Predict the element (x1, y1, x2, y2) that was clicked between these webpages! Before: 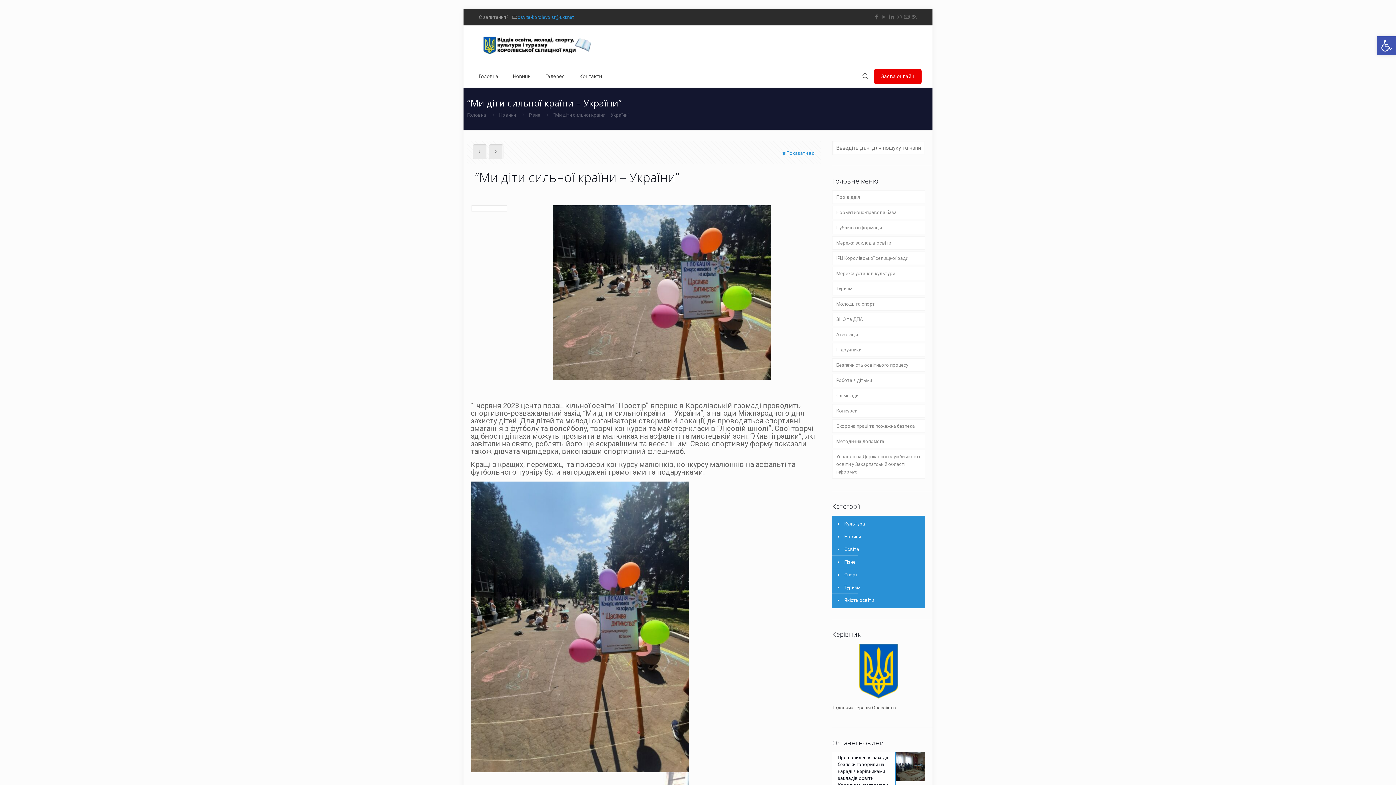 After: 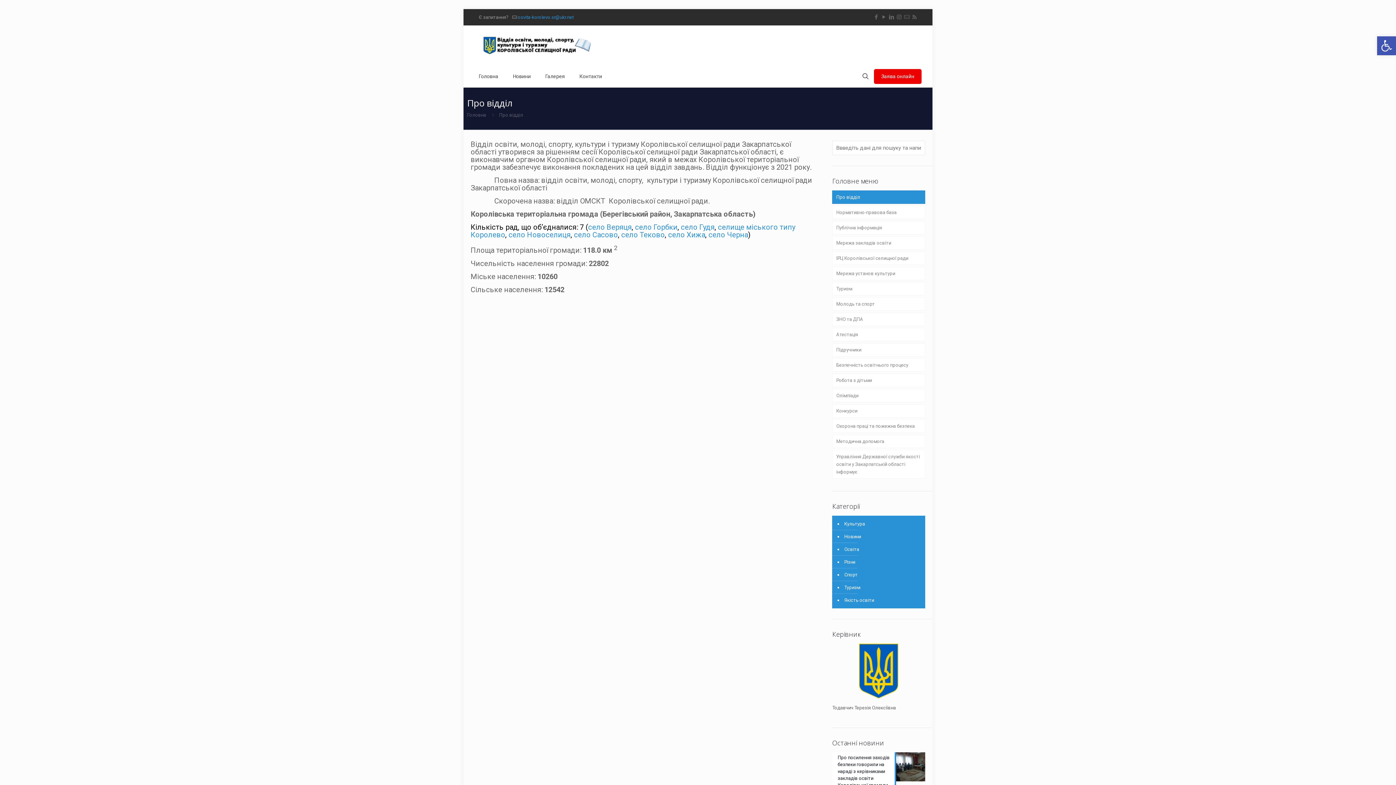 Action: label: Про відділ bbox: (832, 190, 925, 204)